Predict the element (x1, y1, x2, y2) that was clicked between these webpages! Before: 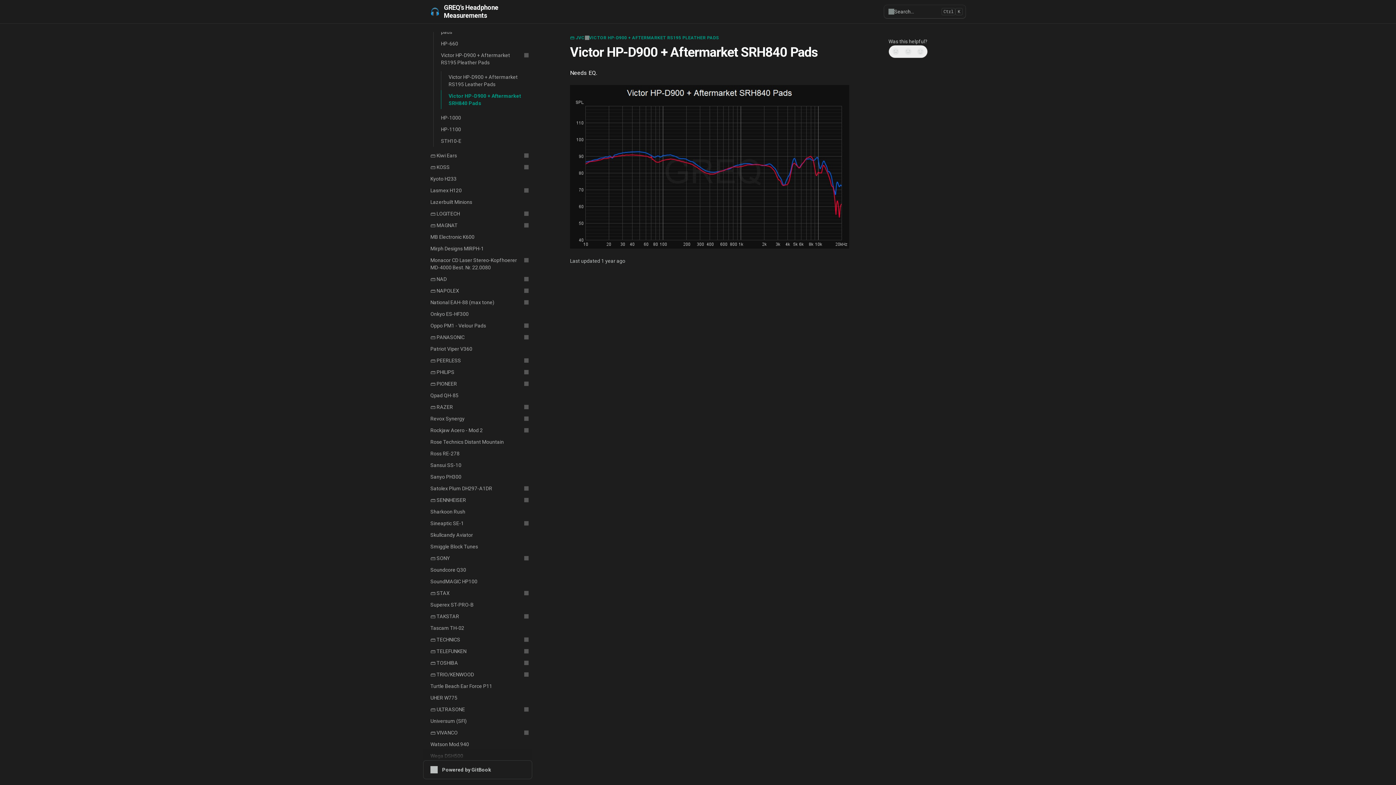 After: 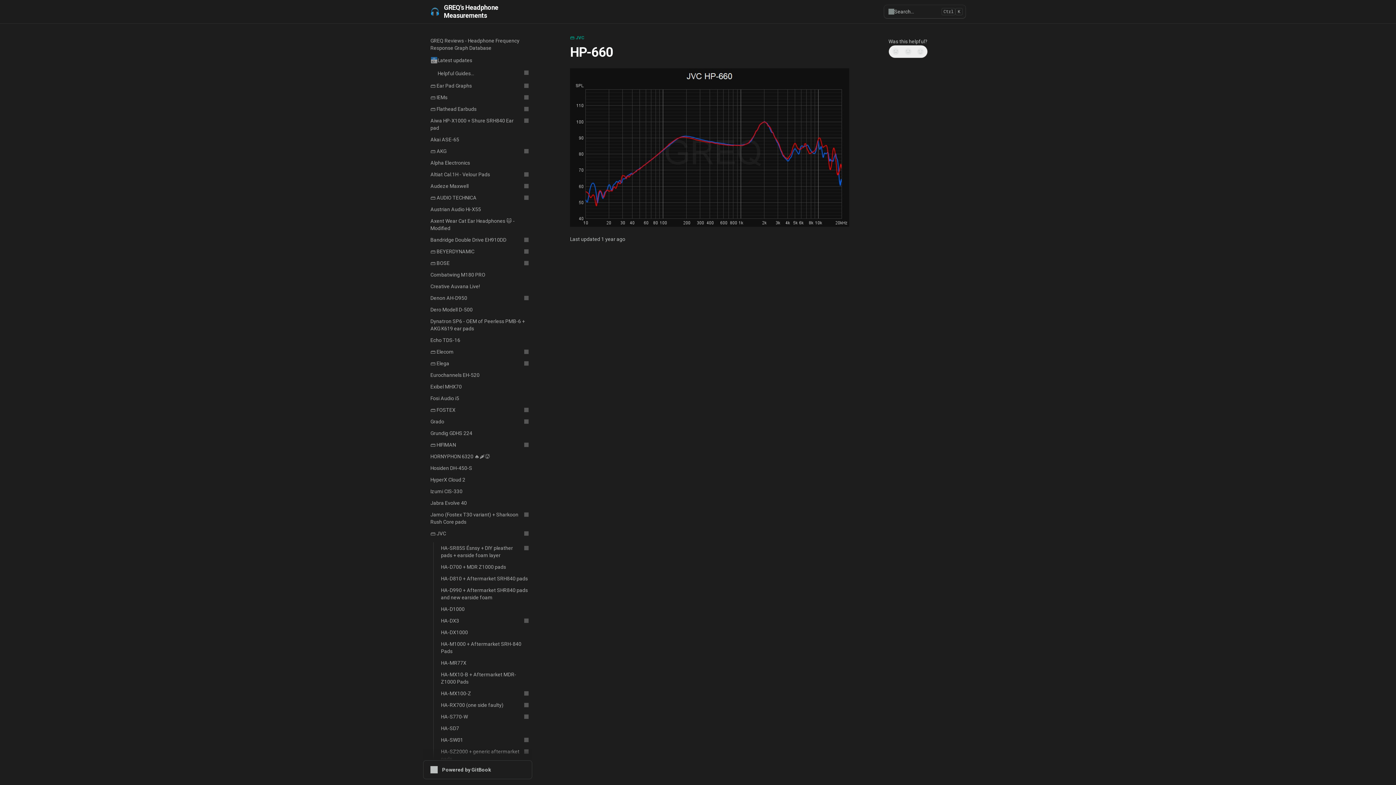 Action: bbox: (433, 37, 532, 49) label: HP-660